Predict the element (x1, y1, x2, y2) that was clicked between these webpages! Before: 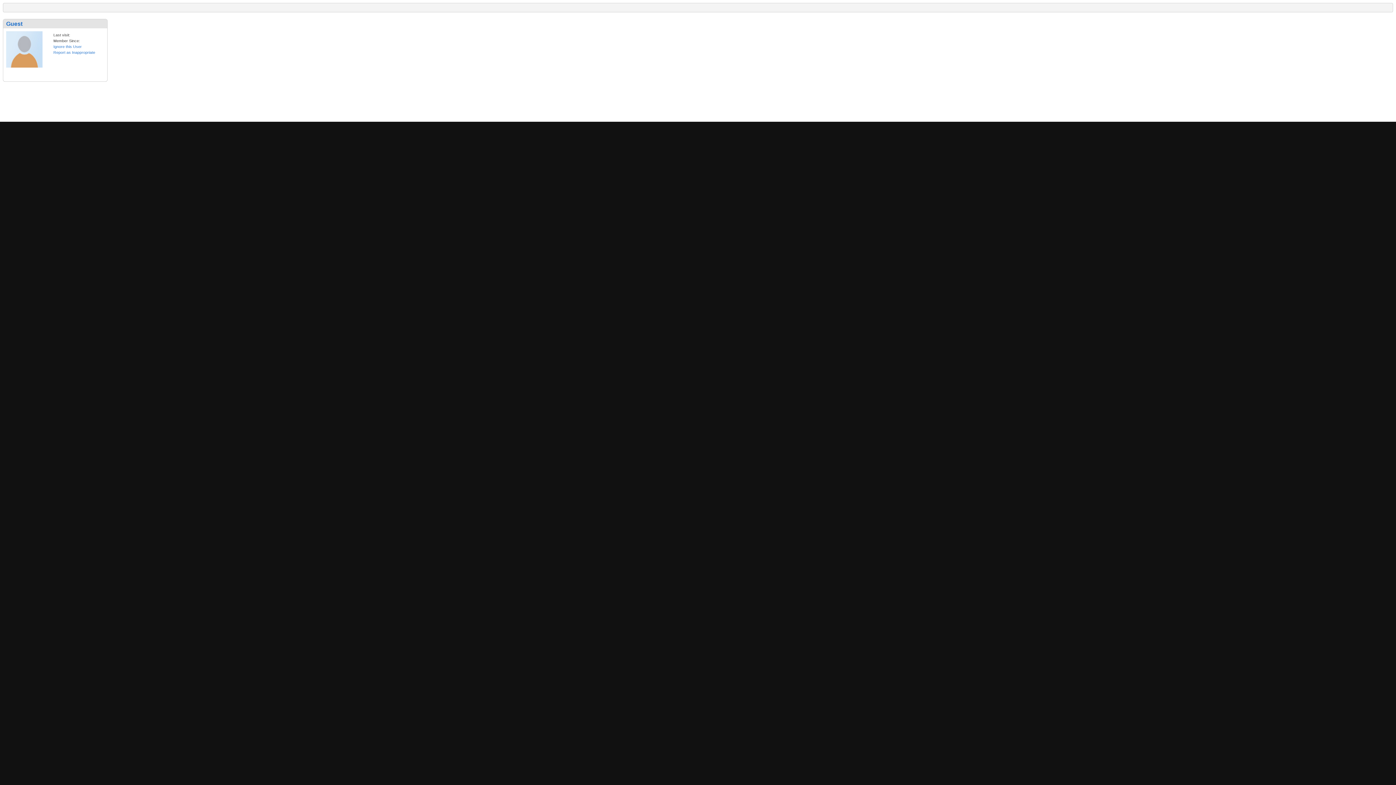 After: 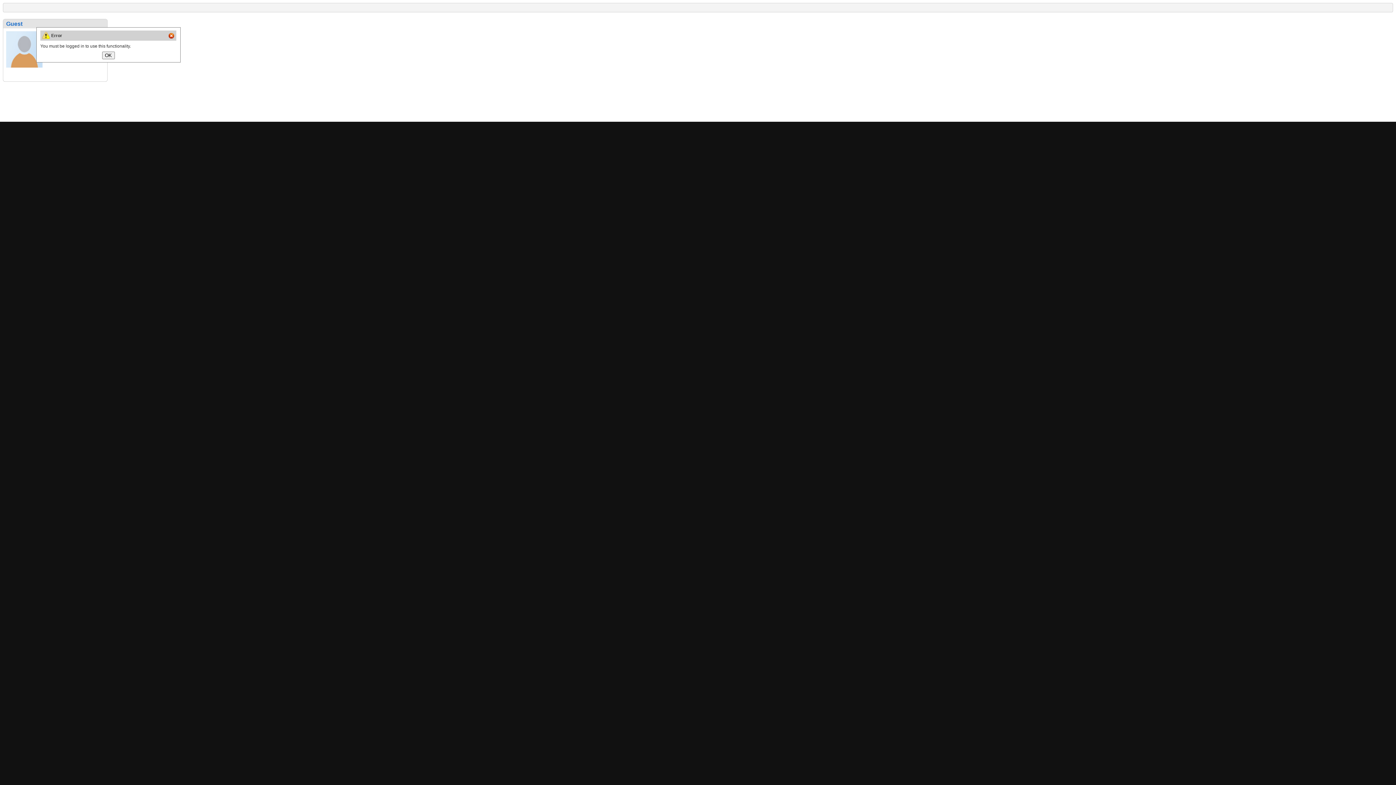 Action: label: Ignore this User bbox: (53, 44, 81, 48)